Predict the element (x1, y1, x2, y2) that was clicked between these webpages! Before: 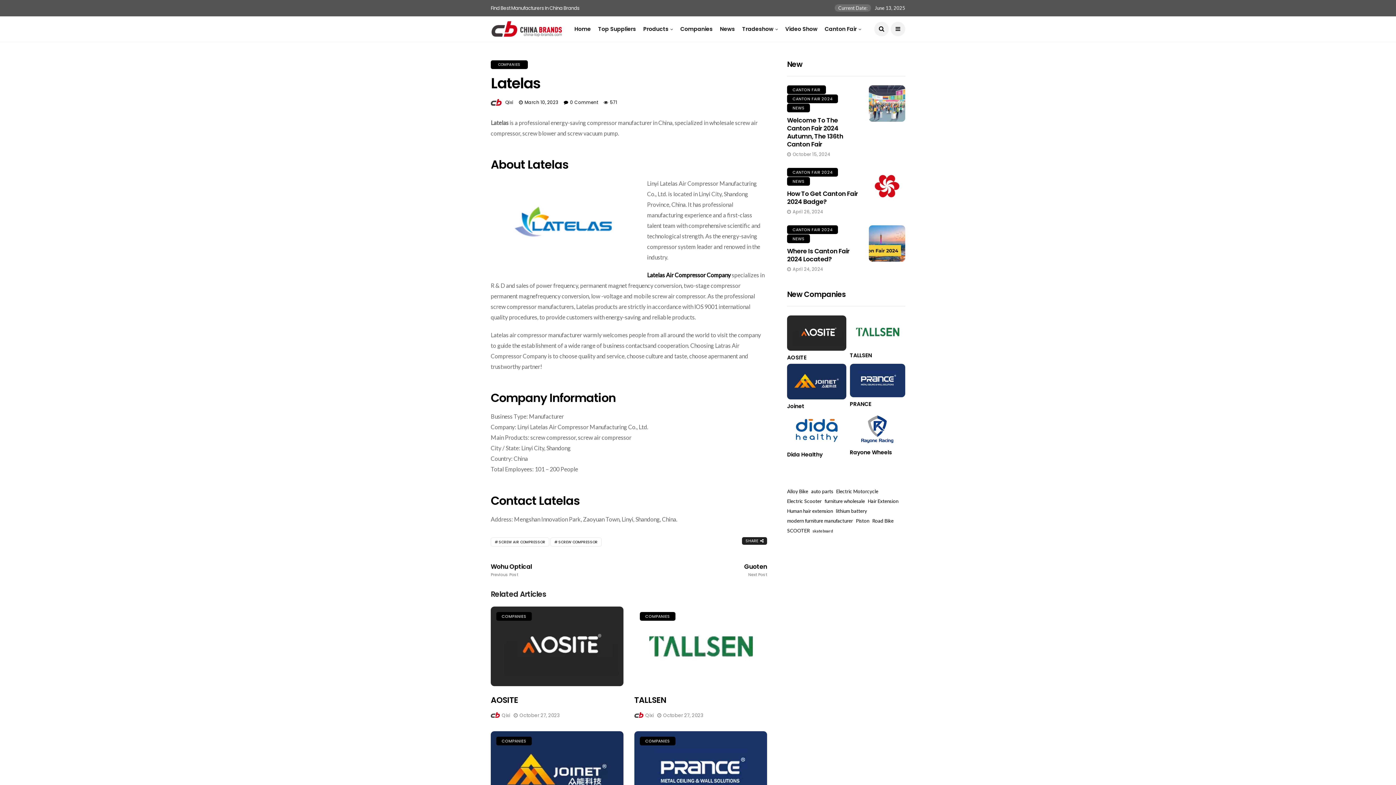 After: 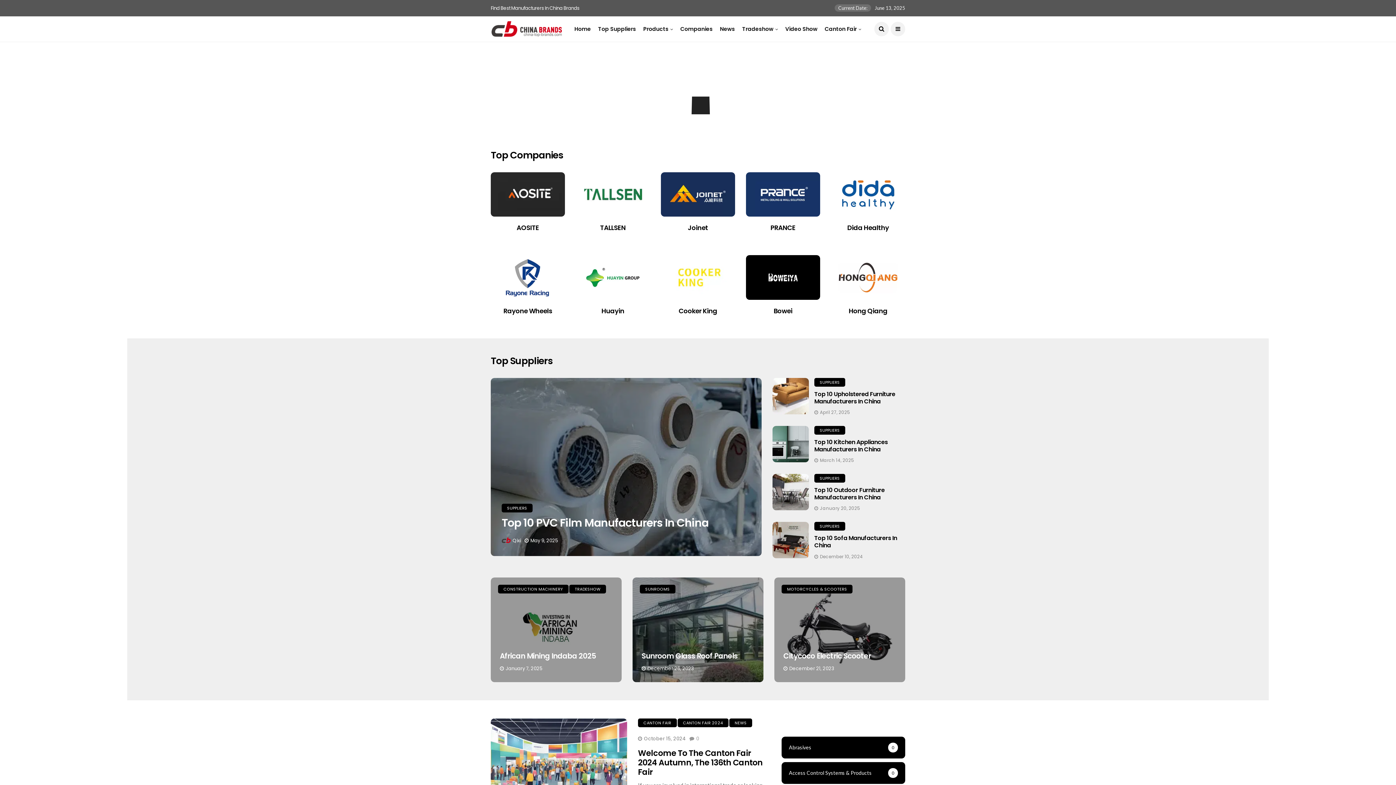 Action: bbox: (647, 271, 730, 278) label: Latelas Air Compressor Company